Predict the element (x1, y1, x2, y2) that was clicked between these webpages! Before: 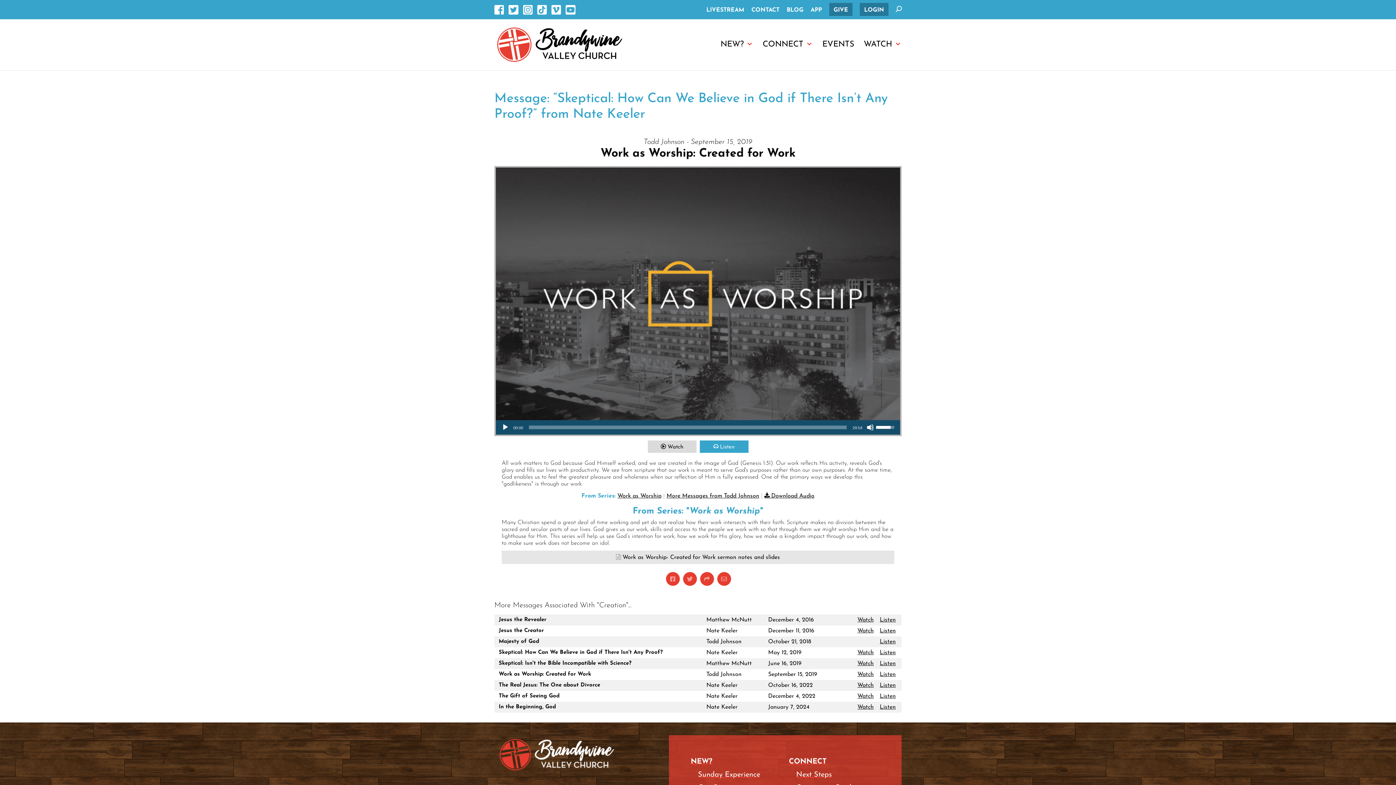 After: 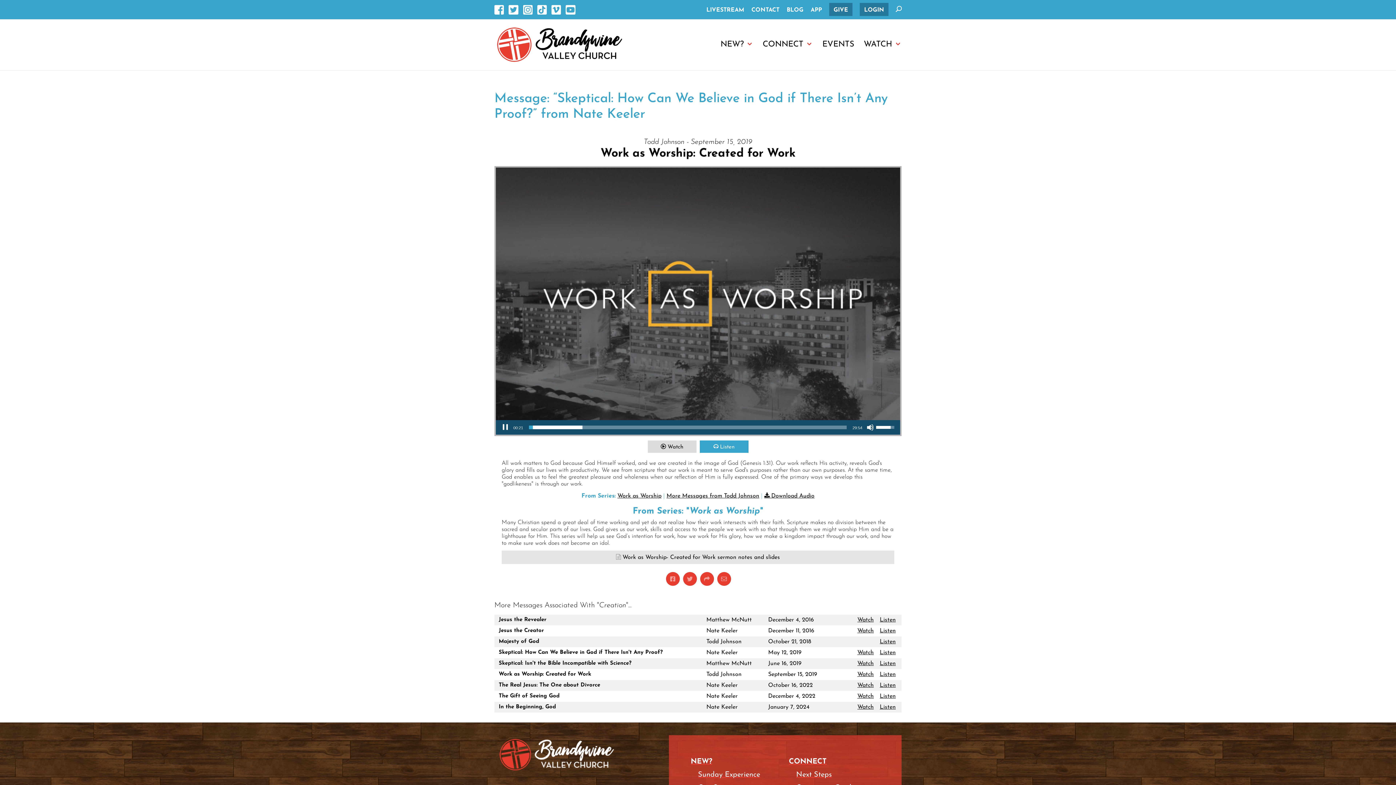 Action: bbox: (501, 424, 509, 431) label: Play